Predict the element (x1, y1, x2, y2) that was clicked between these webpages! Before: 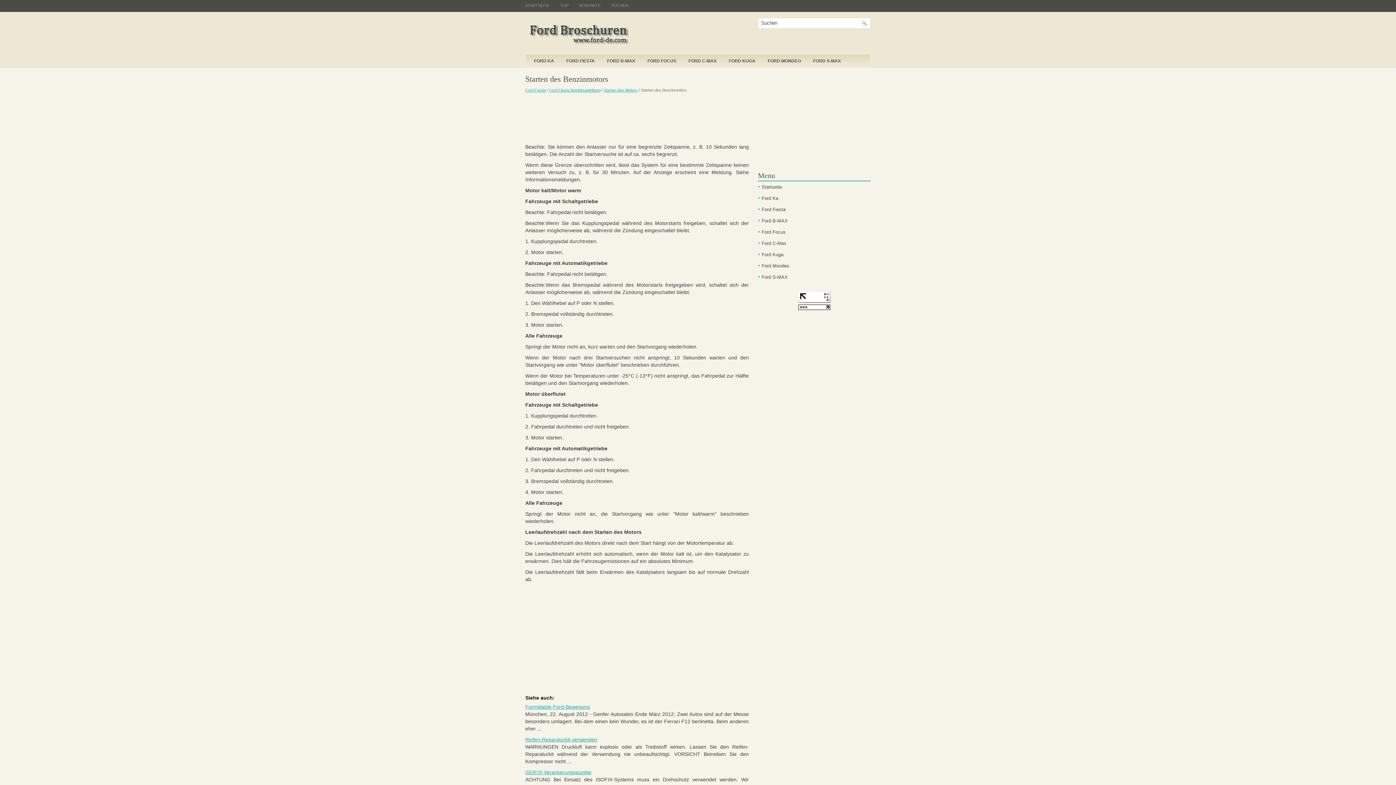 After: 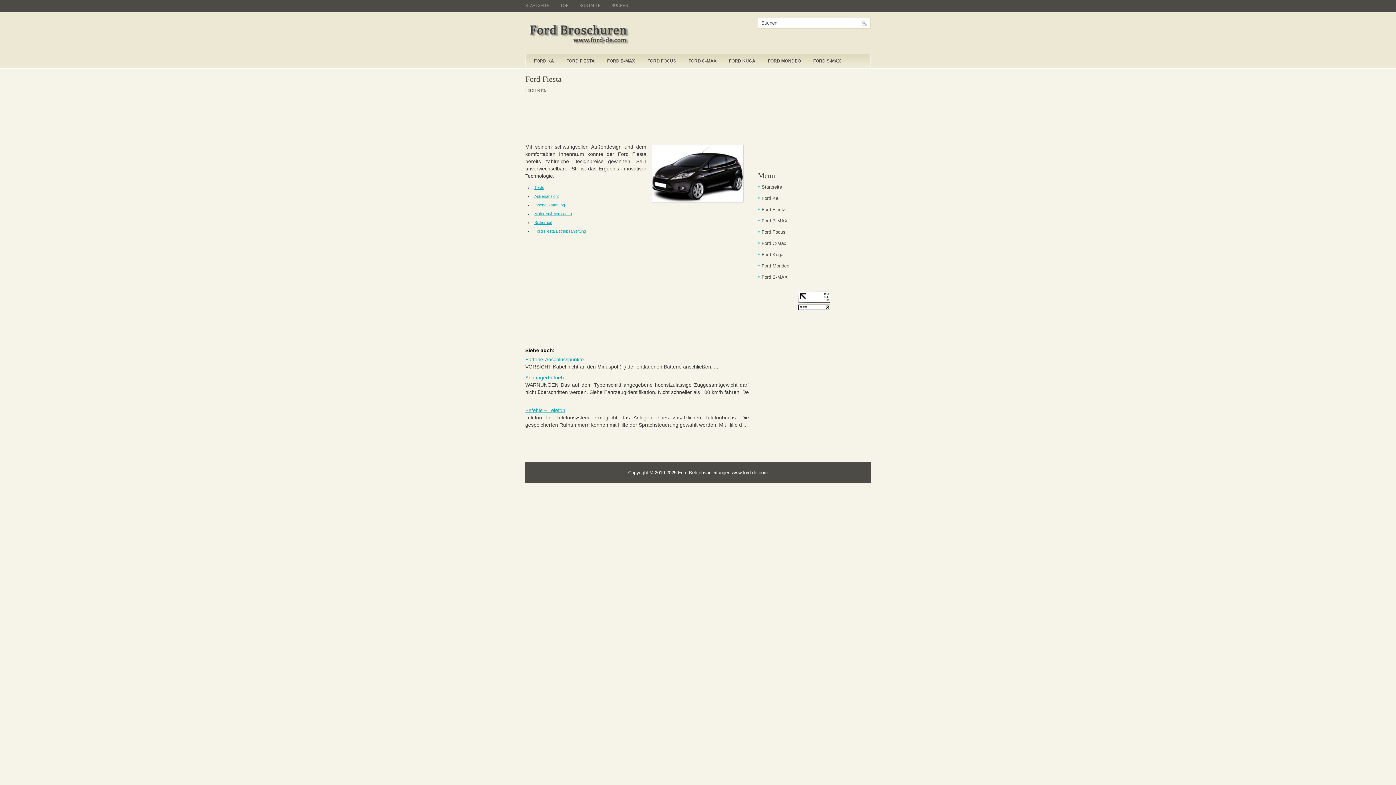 Action: label: FORD FIESTA bbox: (561, 54, 600, 68)